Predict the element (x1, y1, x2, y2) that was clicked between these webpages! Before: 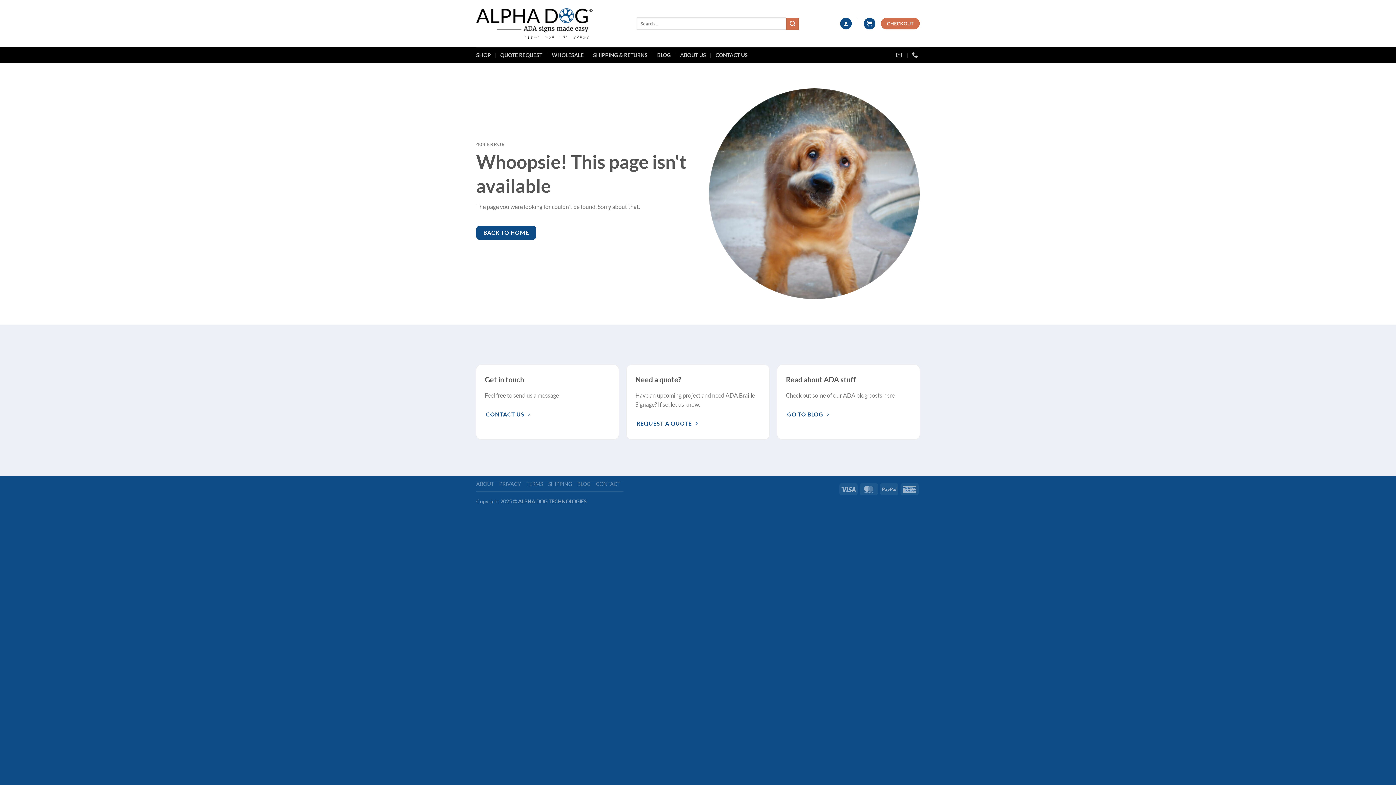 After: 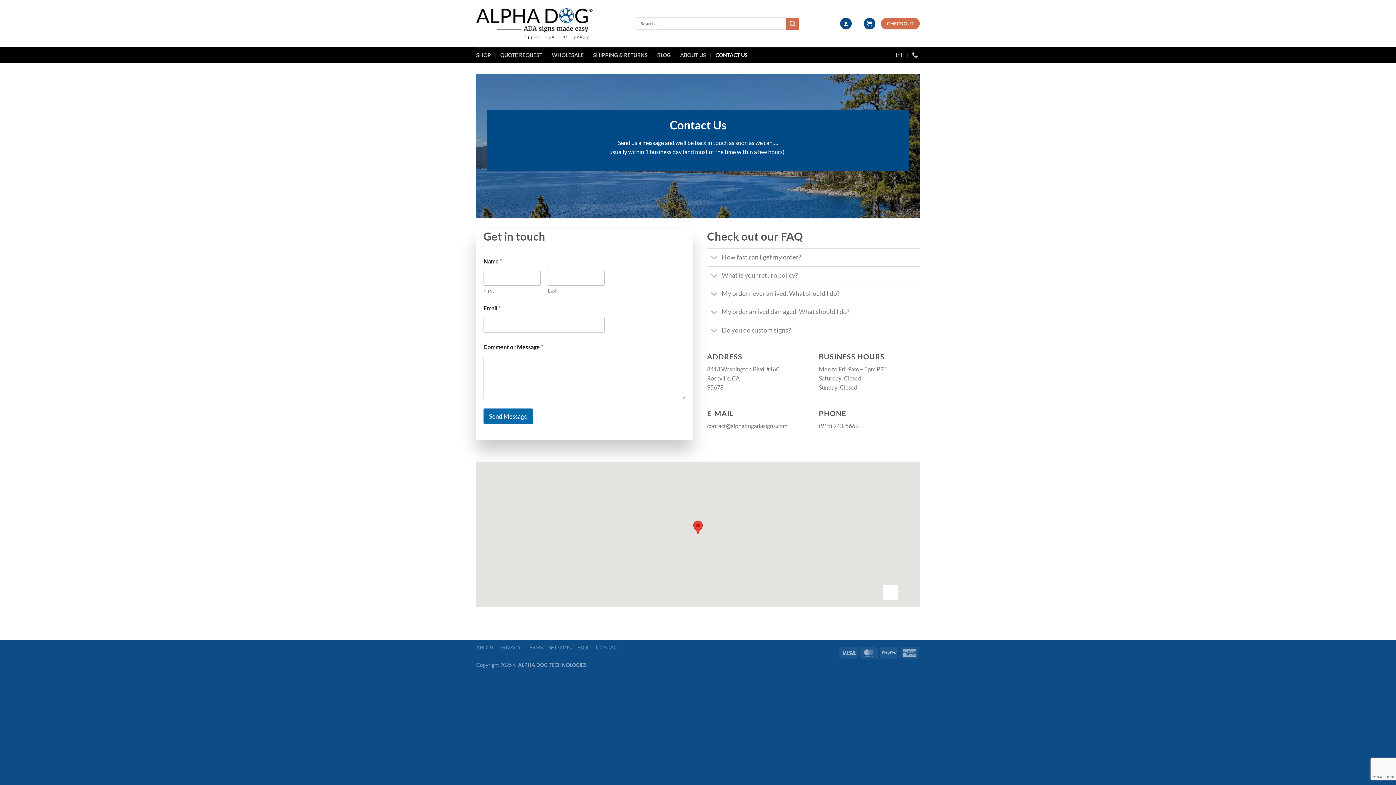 Action: label: CONTACT bbox: (596, 481, 620, 487)